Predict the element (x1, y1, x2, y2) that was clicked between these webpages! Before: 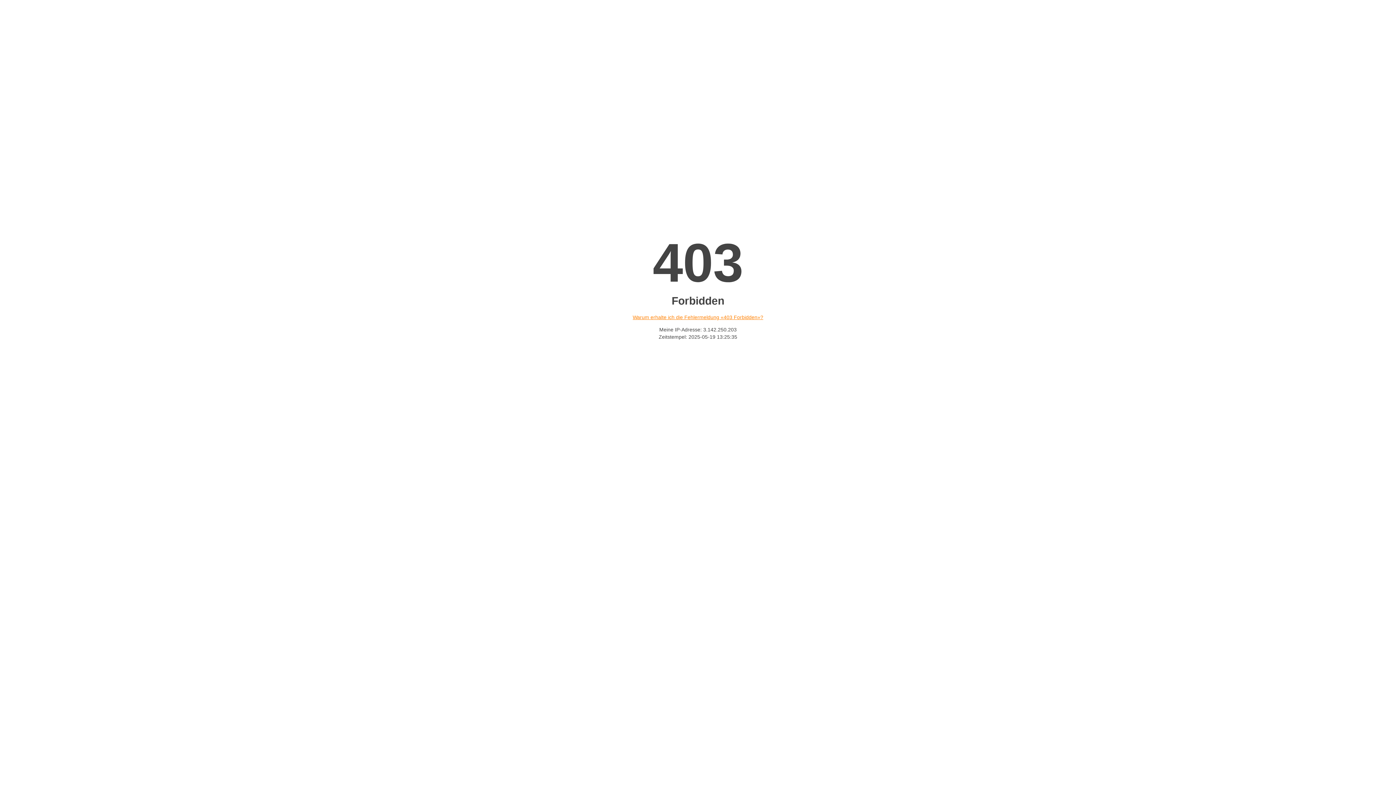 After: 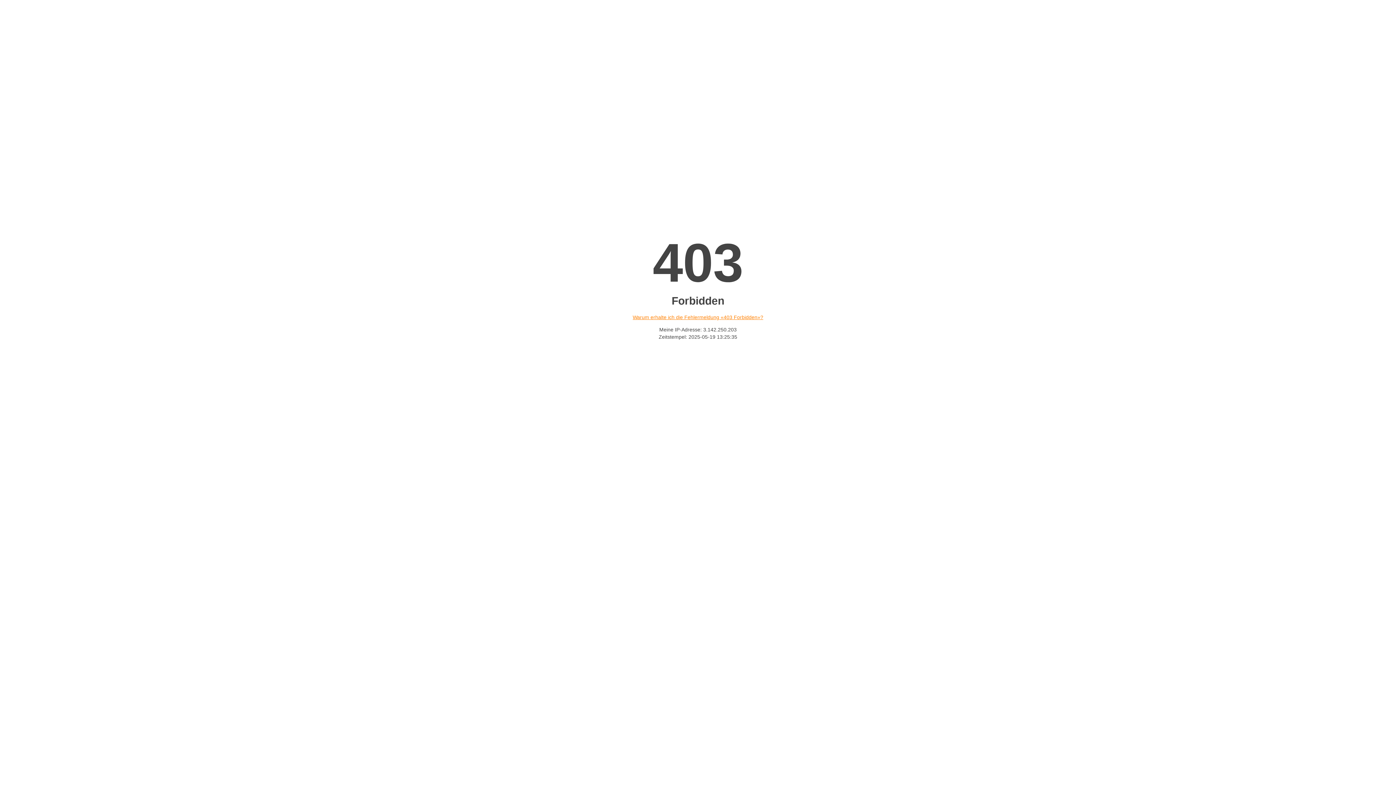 Action: bbox: (632, 314, 763, 320) label: Warum erhalte ich die Fehlermeldung «403 Forbidden»?